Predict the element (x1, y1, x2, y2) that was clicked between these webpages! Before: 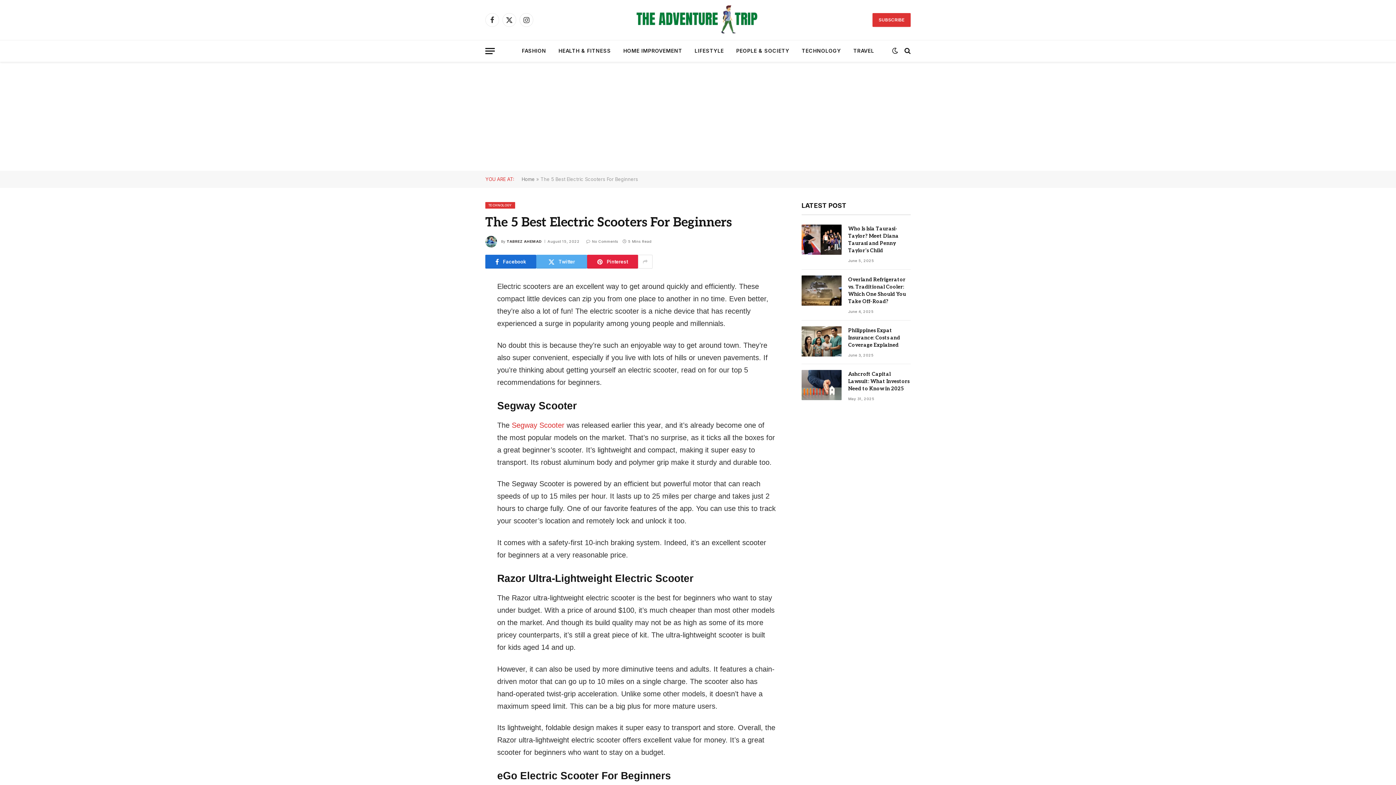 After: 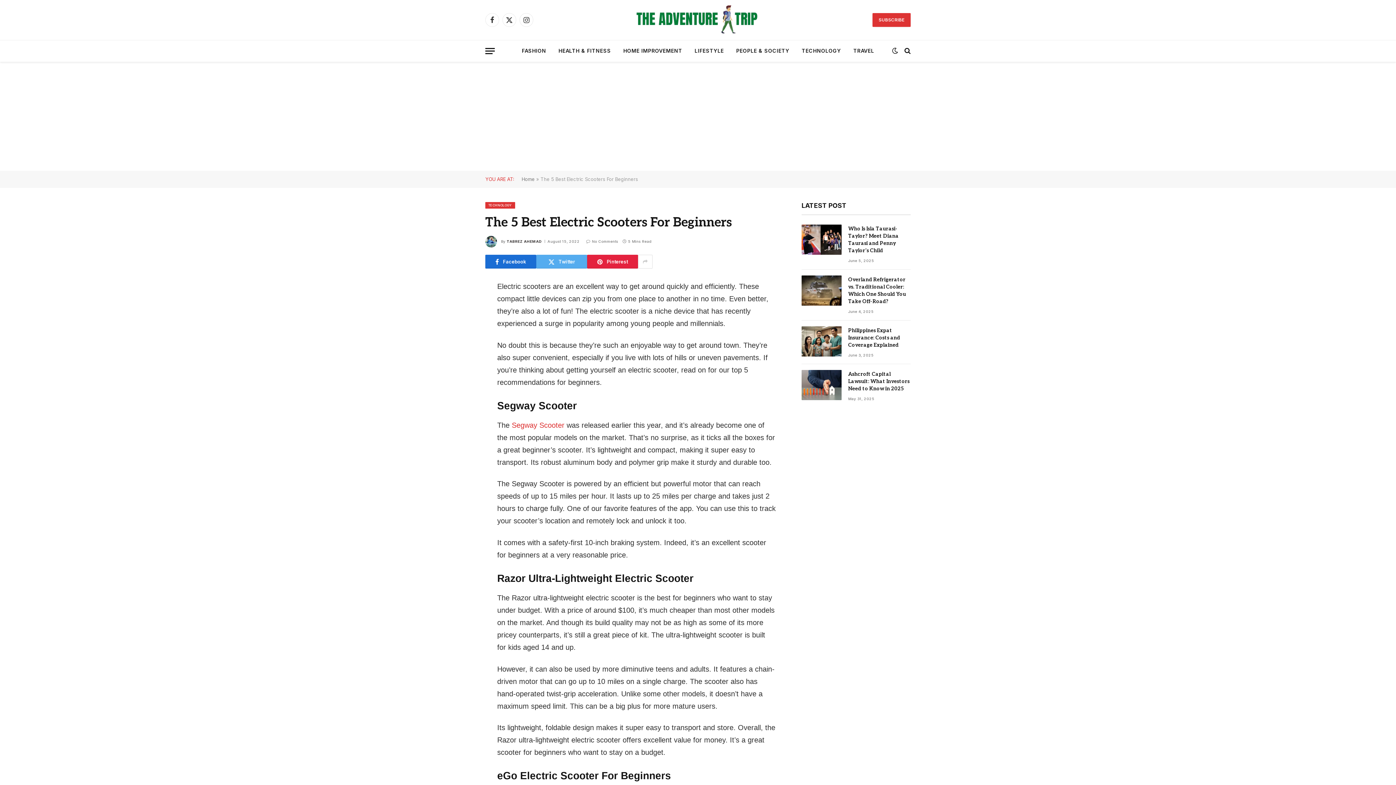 Action: bbox: (452, 334, 467, 348)